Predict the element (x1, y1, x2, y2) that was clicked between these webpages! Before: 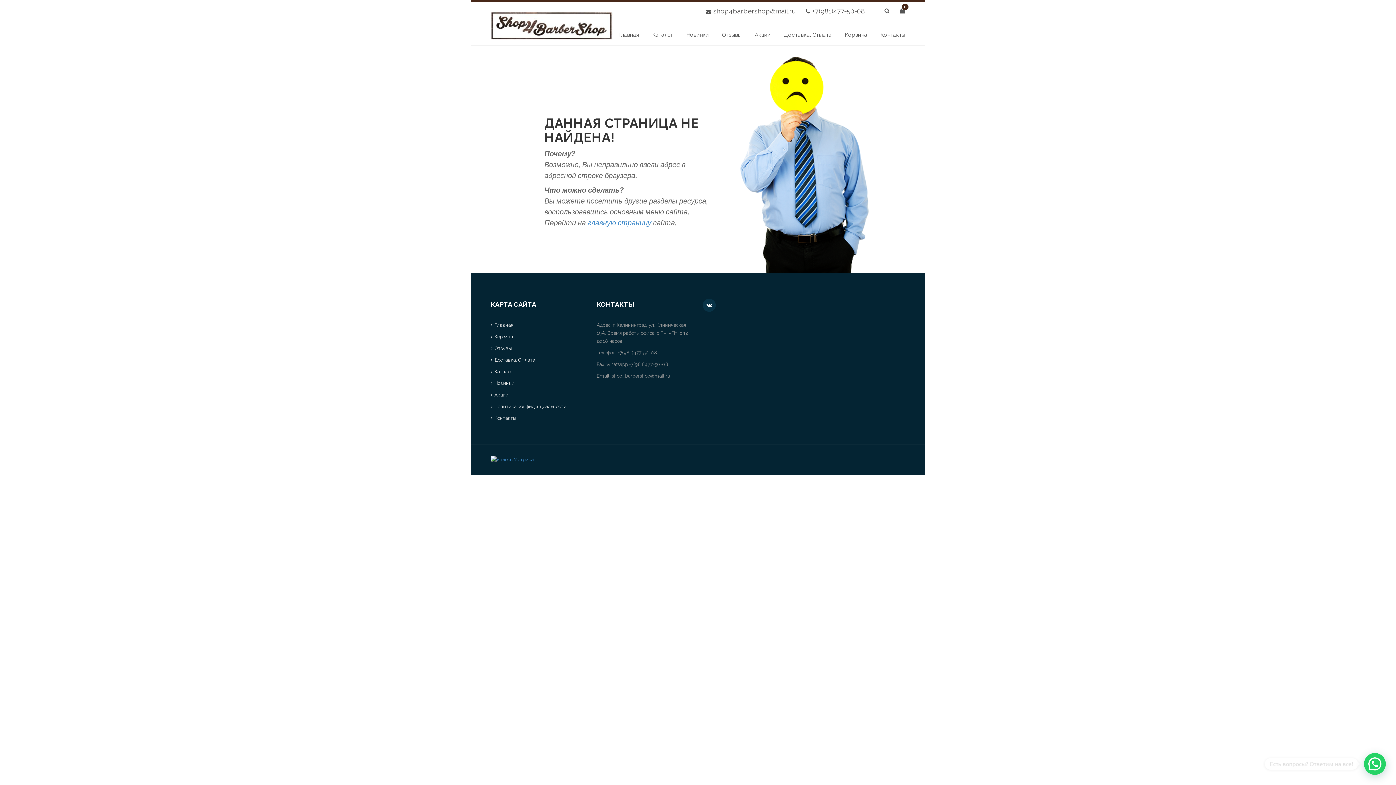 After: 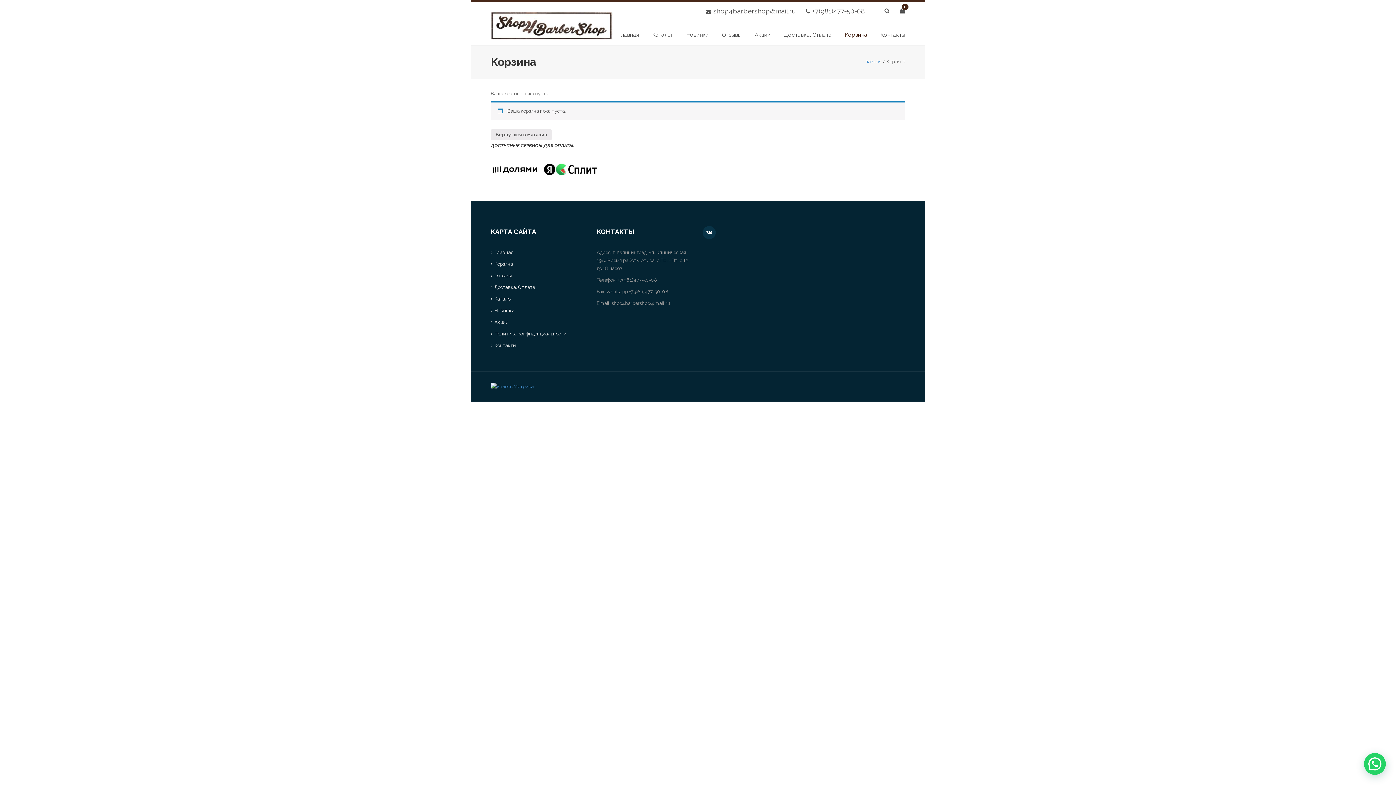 Action: bbox: (494, 334, 513, 339) label: Корзина